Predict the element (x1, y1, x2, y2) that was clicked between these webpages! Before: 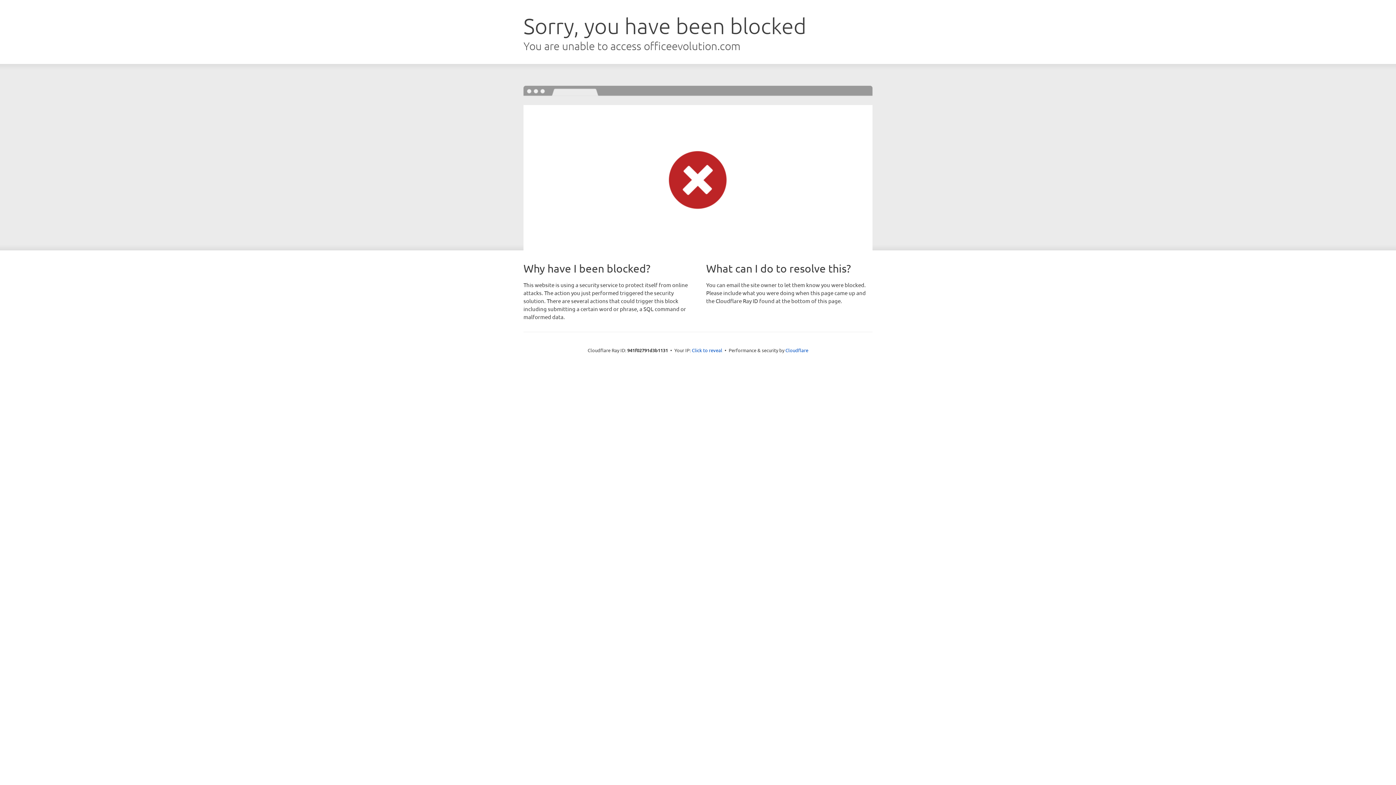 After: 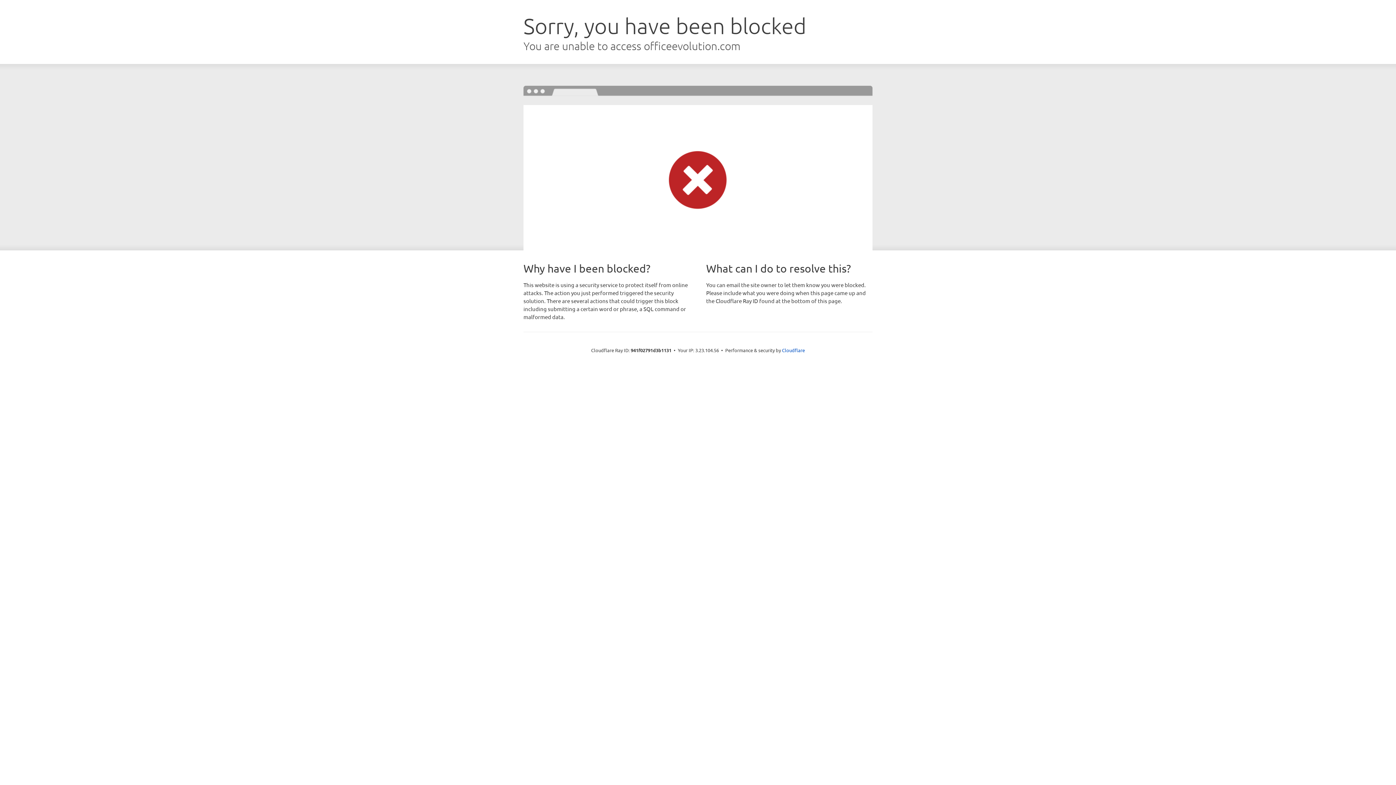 Action: label: Click to reveal bbox: (692, 346, 722, 353)